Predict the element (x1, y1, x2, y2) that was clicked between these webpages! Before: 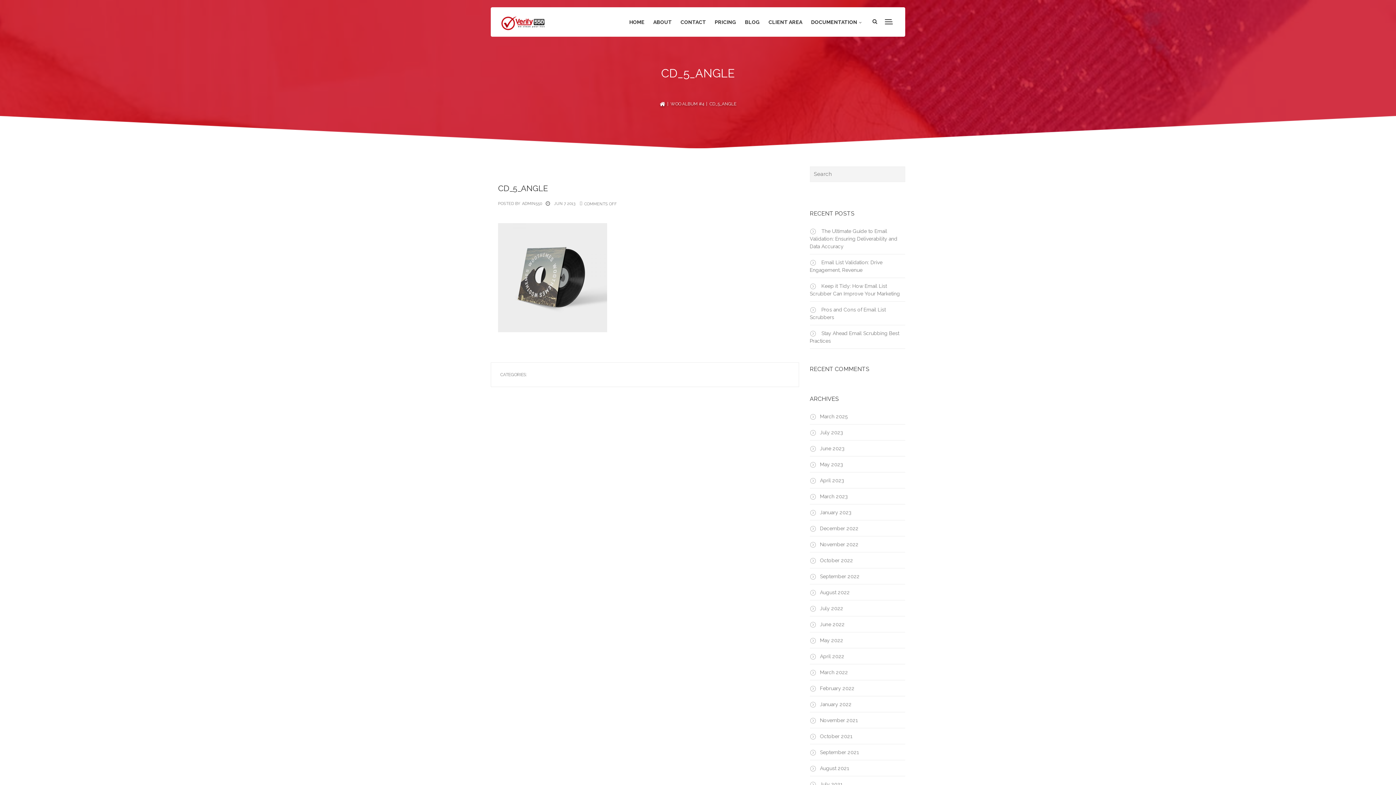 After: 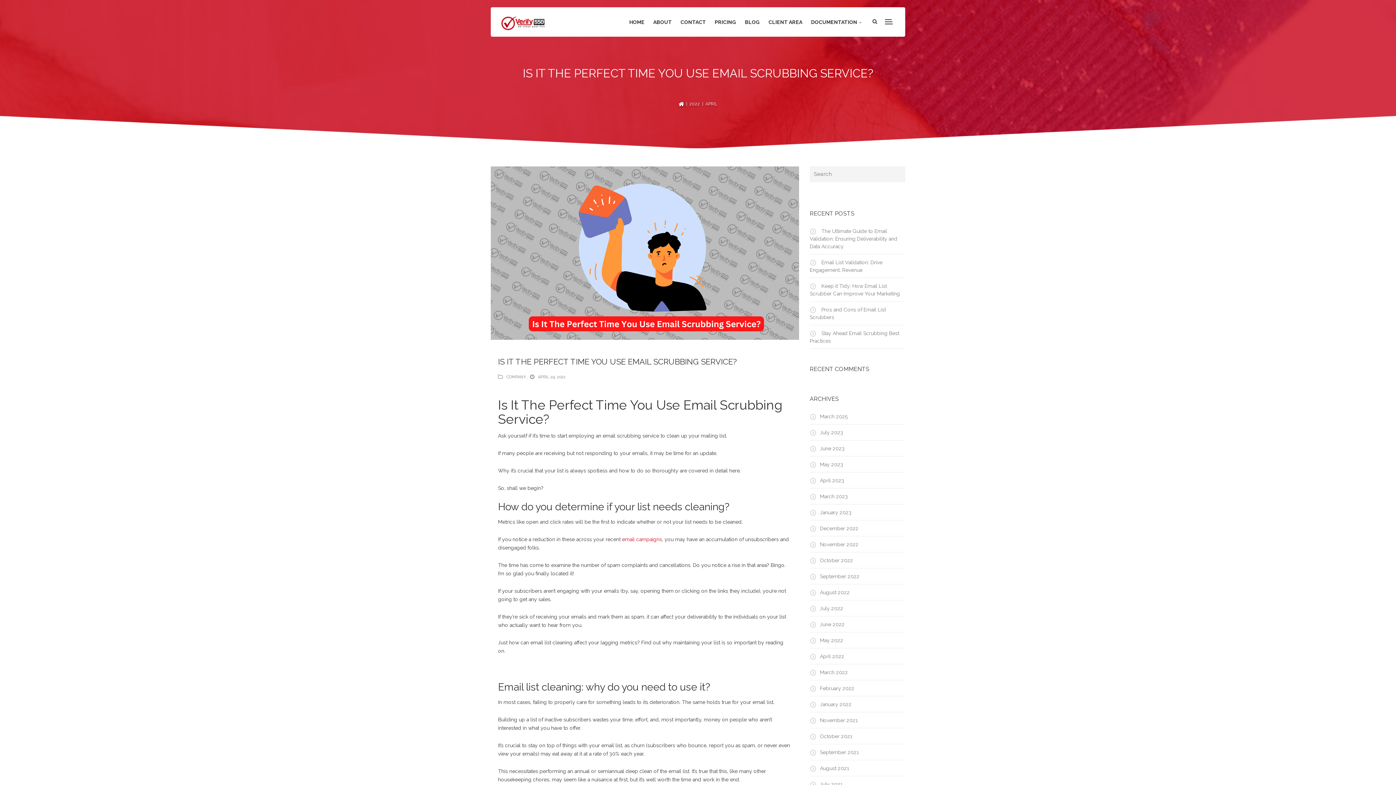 Action: bbox: (820, 653, 844, 659) label: April 2022